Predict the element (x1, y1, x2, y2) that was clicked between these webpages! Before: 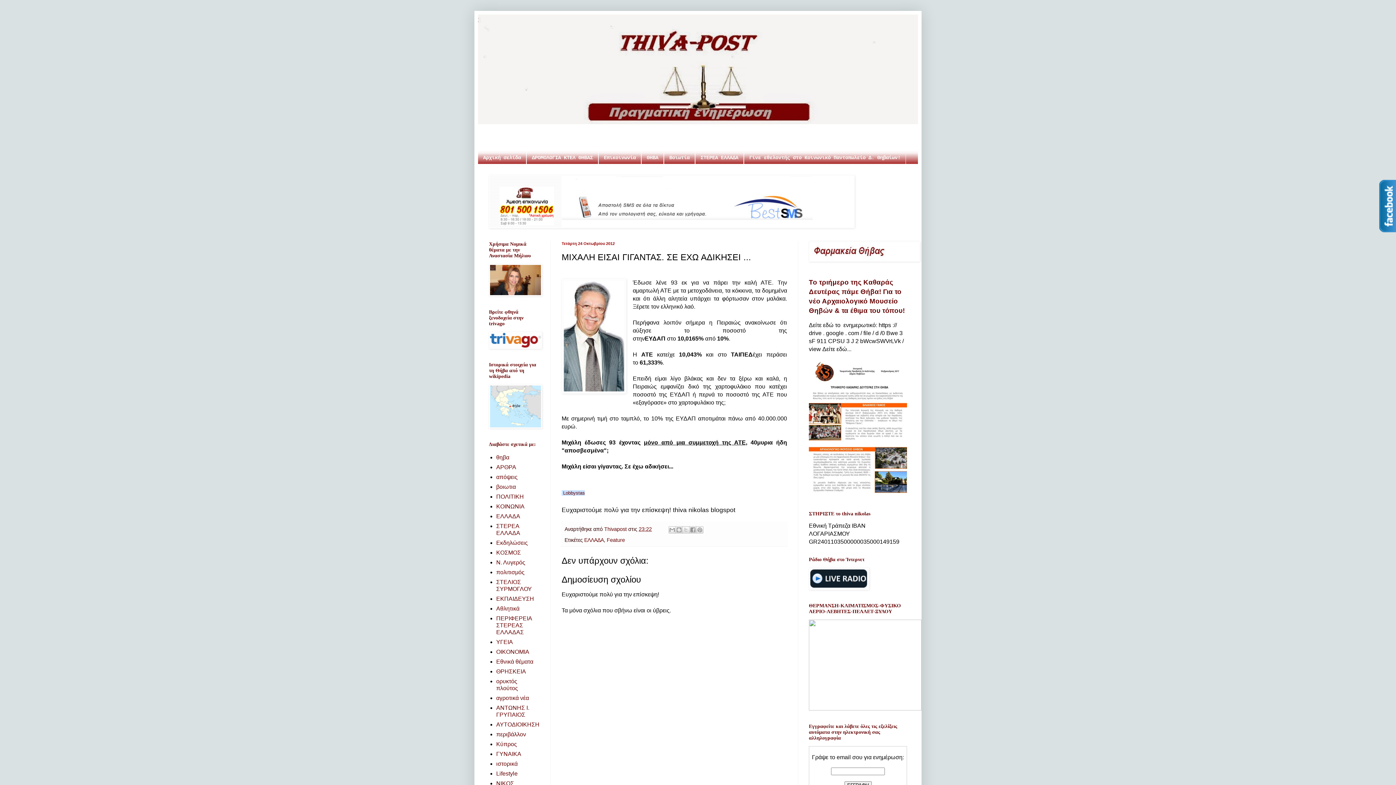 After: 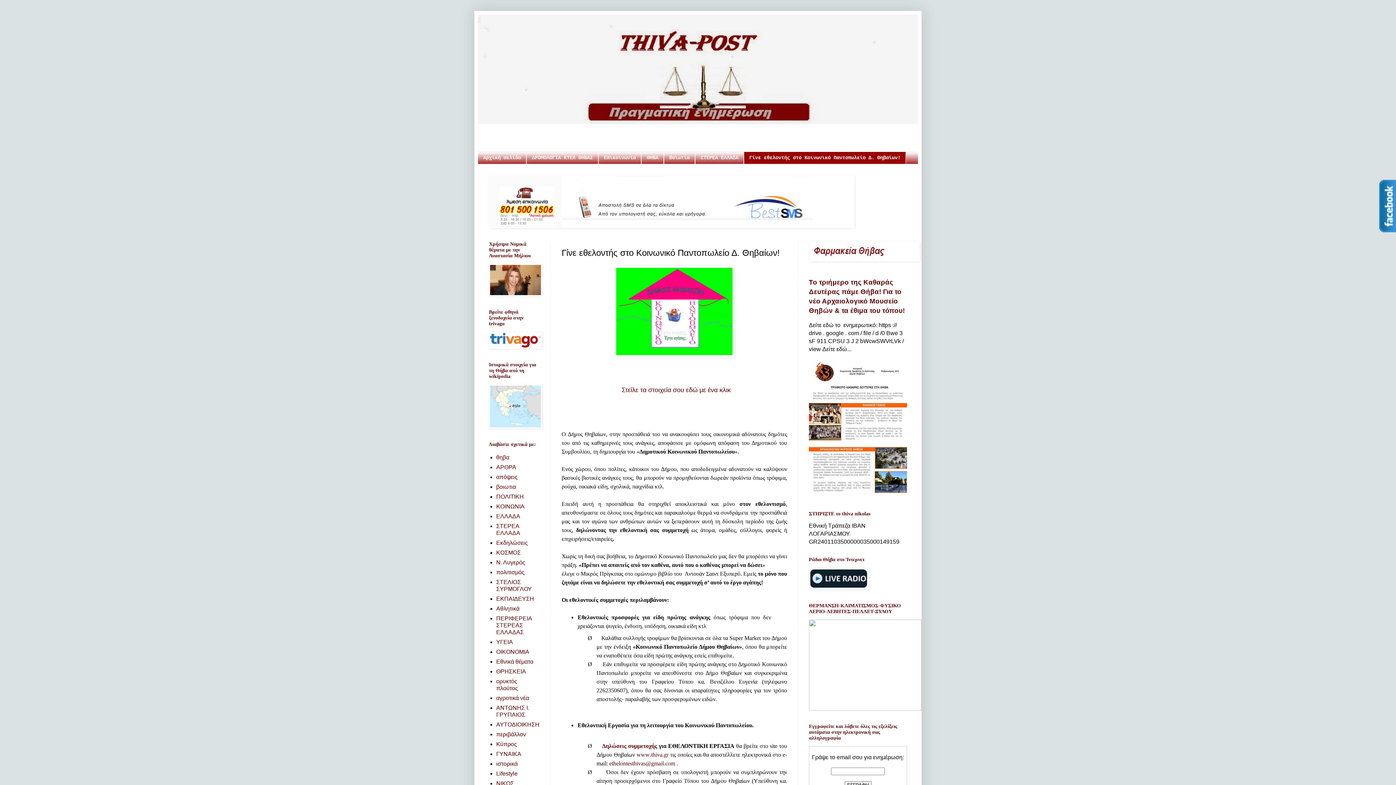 Action: bbox: (744, 152, 906, 163) label: Γίνε εθελοντής στο Κοινωνικό Παντοπωλείο Δ. Θηβαίων!